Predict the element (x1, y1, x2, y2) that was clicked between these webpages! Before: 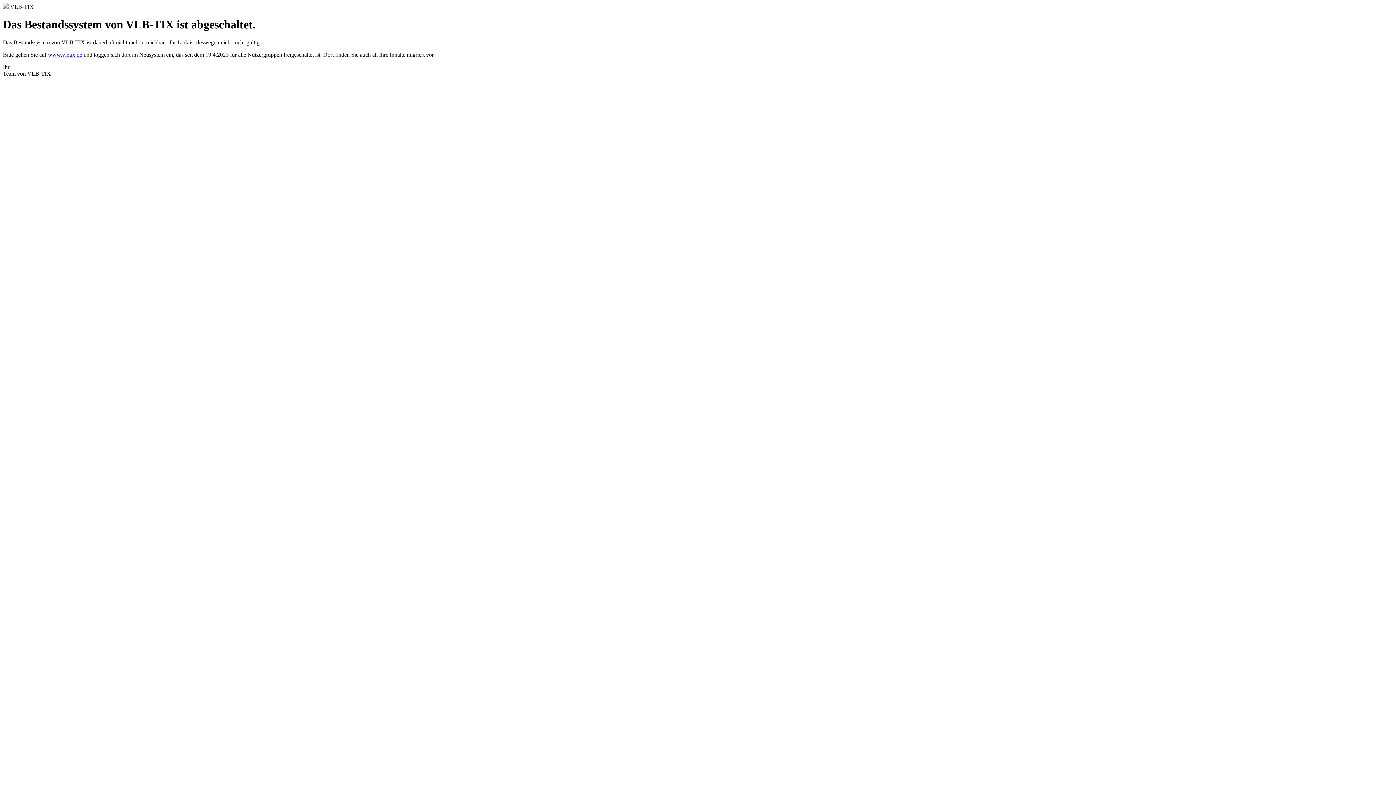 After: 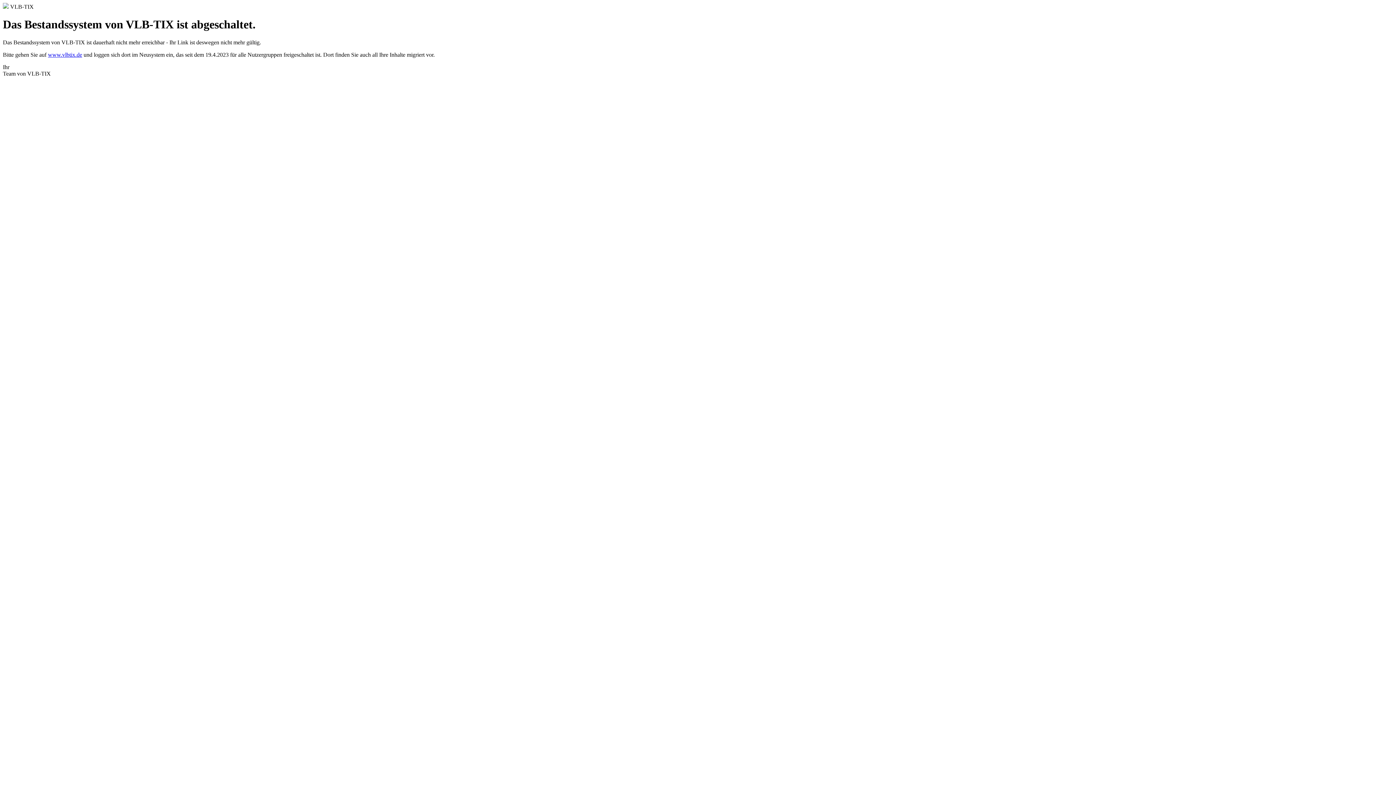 Action: bbox: (48, 51, 82, 57) label: www.vlbtix.de